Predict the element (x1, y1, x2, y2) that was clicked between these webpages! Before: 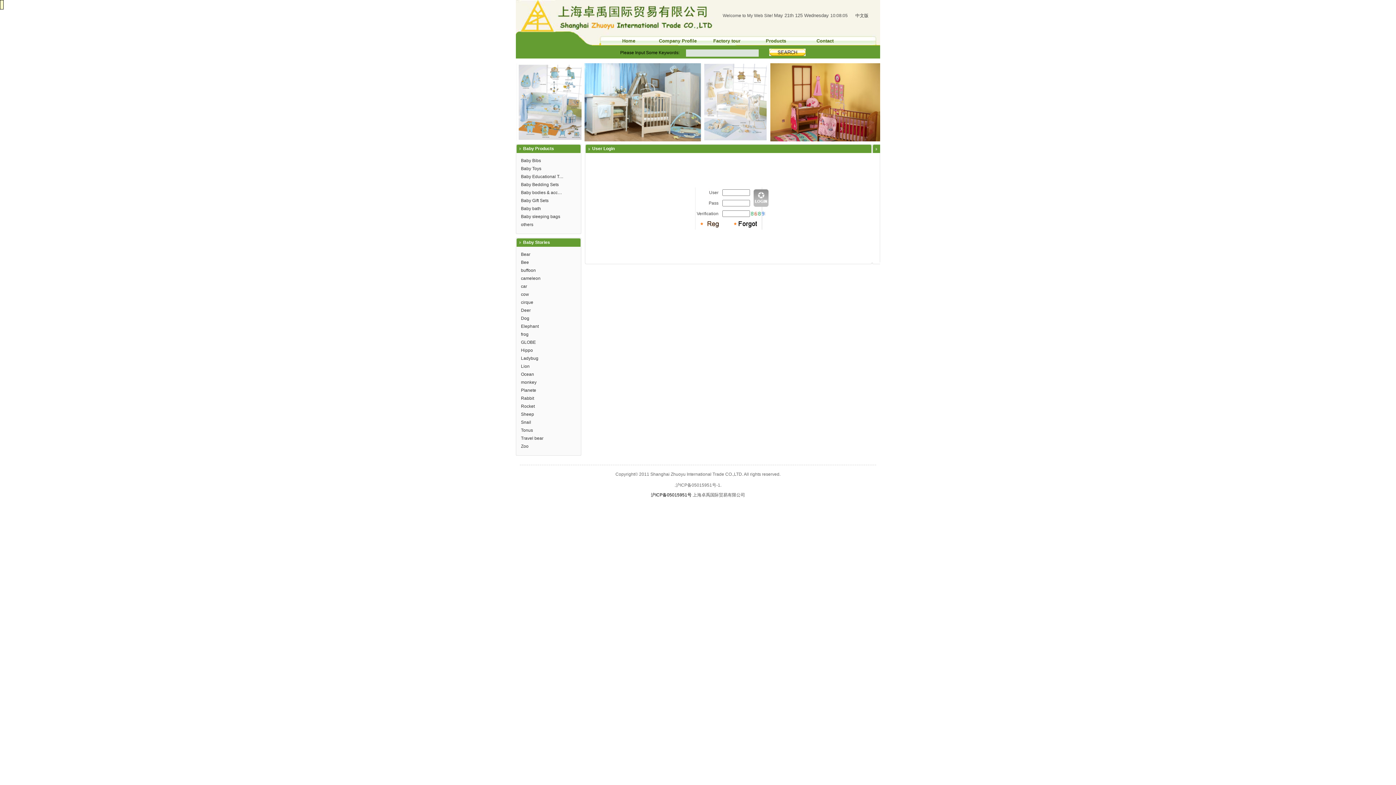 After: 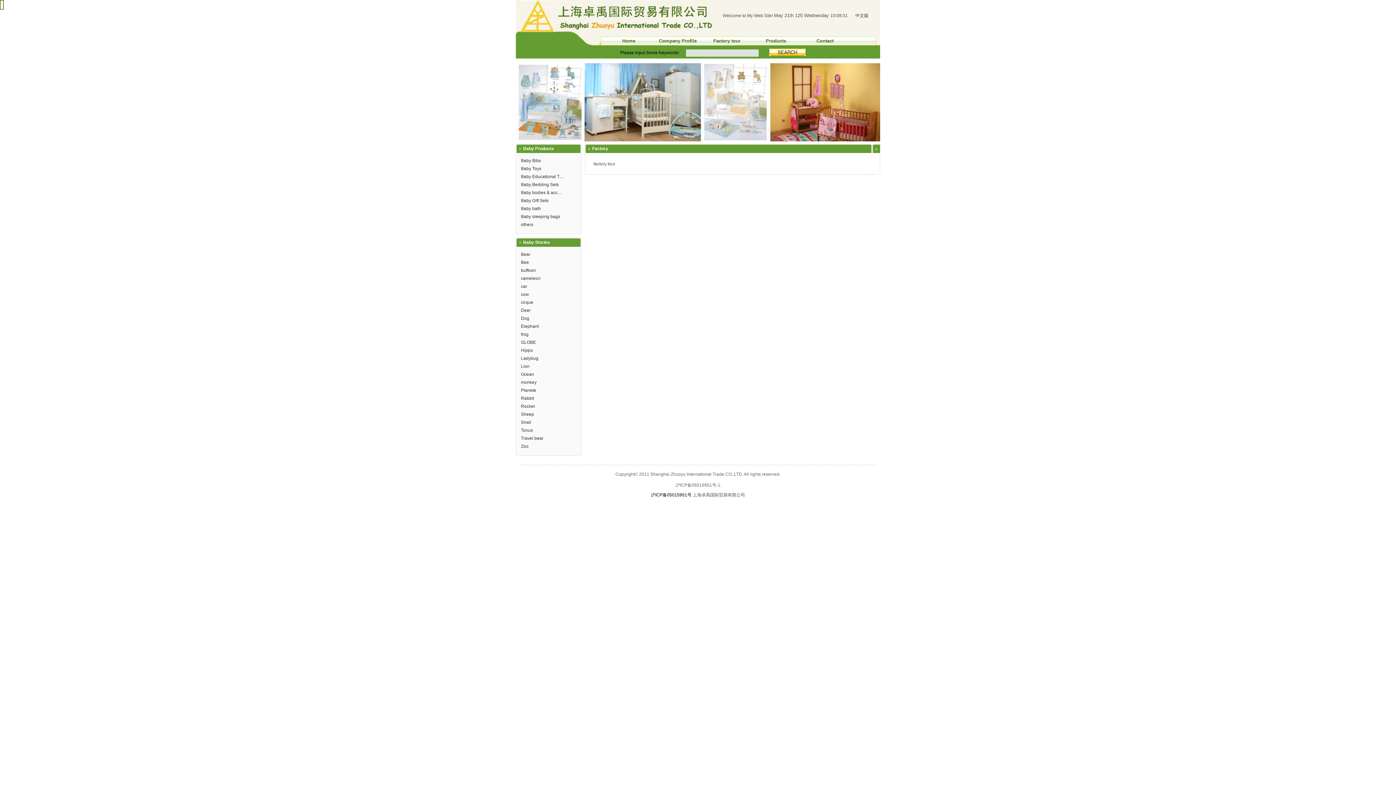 Action: bbox: (702, 38, 751, 45) label: Factory tour